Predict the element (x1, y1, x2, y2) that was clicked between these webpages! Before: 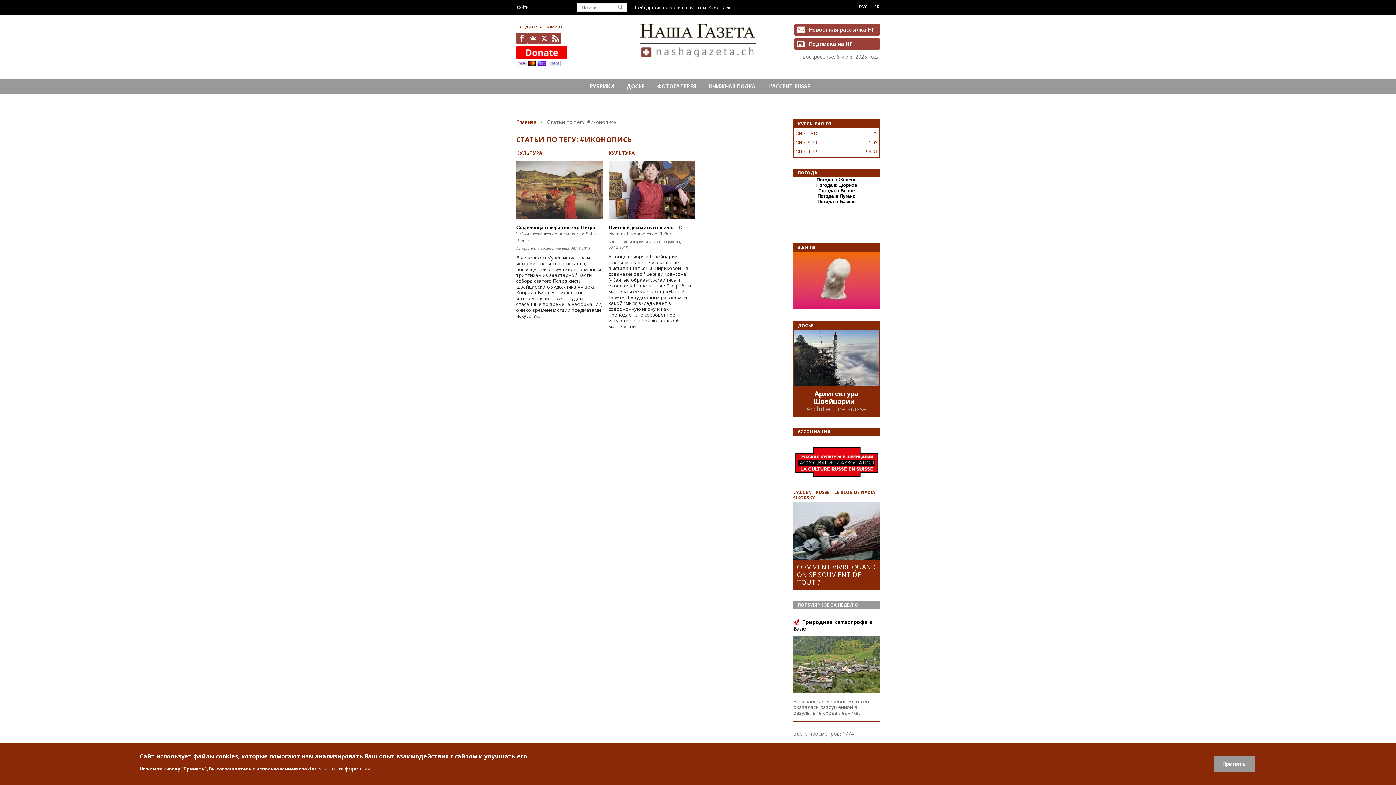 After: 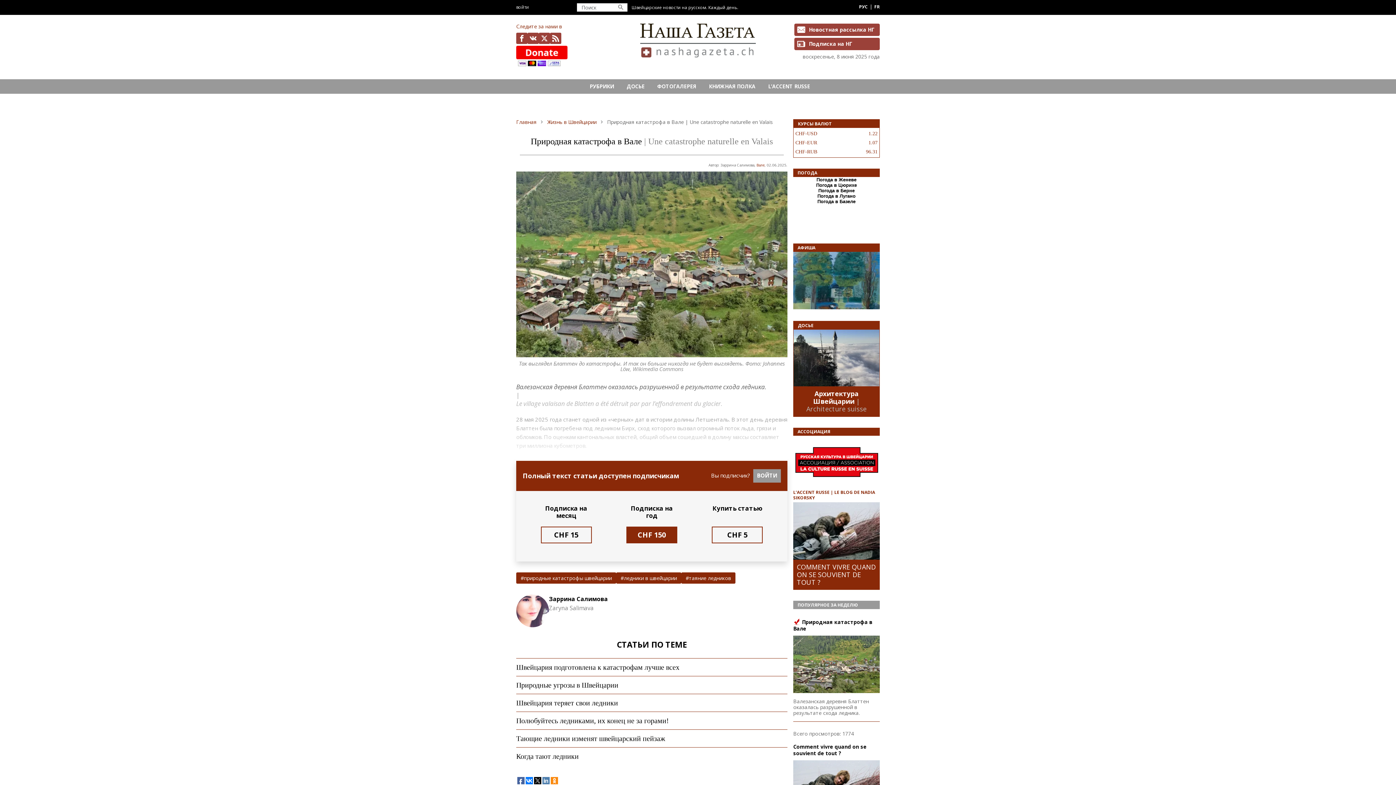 Action: bbox: (793, 660, 880, 667)